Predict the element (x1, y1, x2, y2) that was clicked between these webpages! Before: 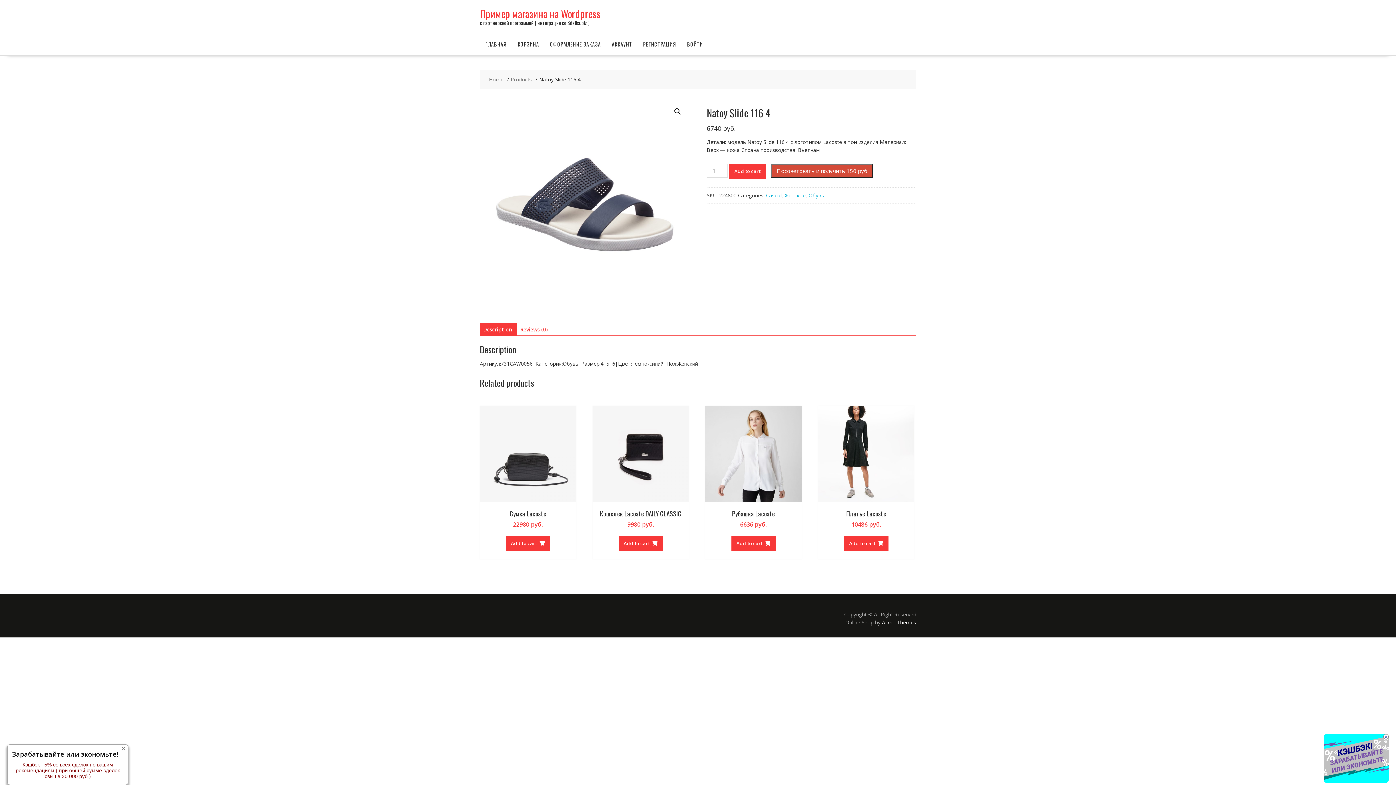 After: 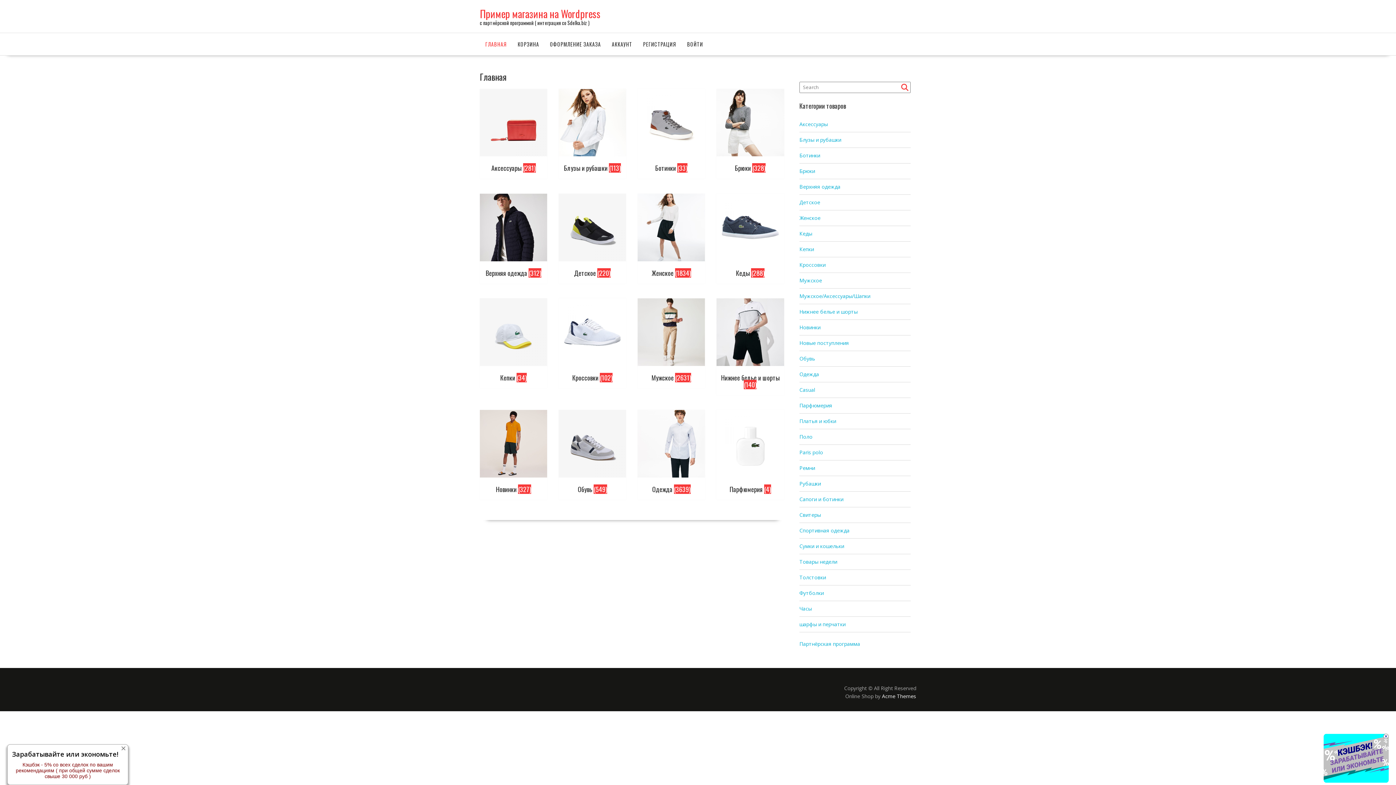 Action: bbox: (489, 75, 503, 83) label: Home